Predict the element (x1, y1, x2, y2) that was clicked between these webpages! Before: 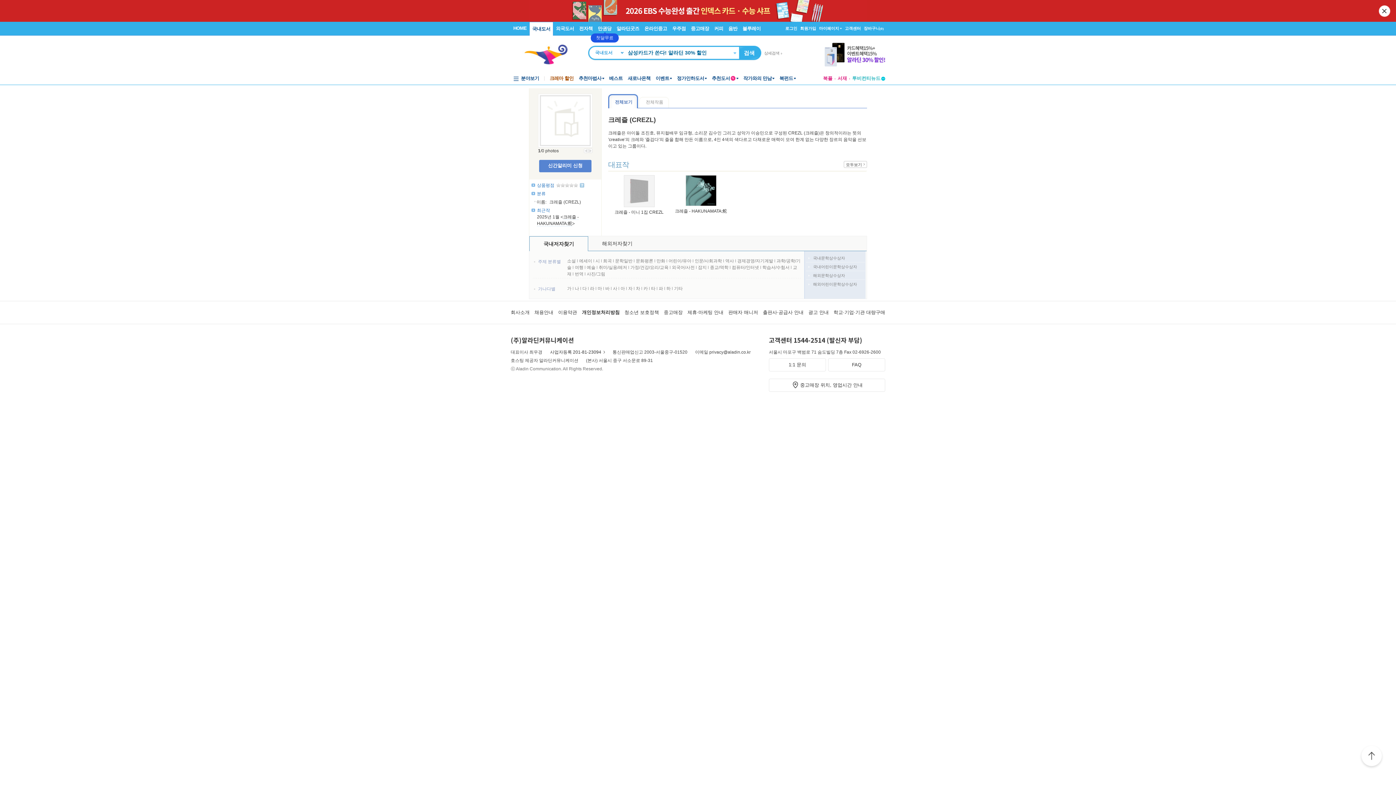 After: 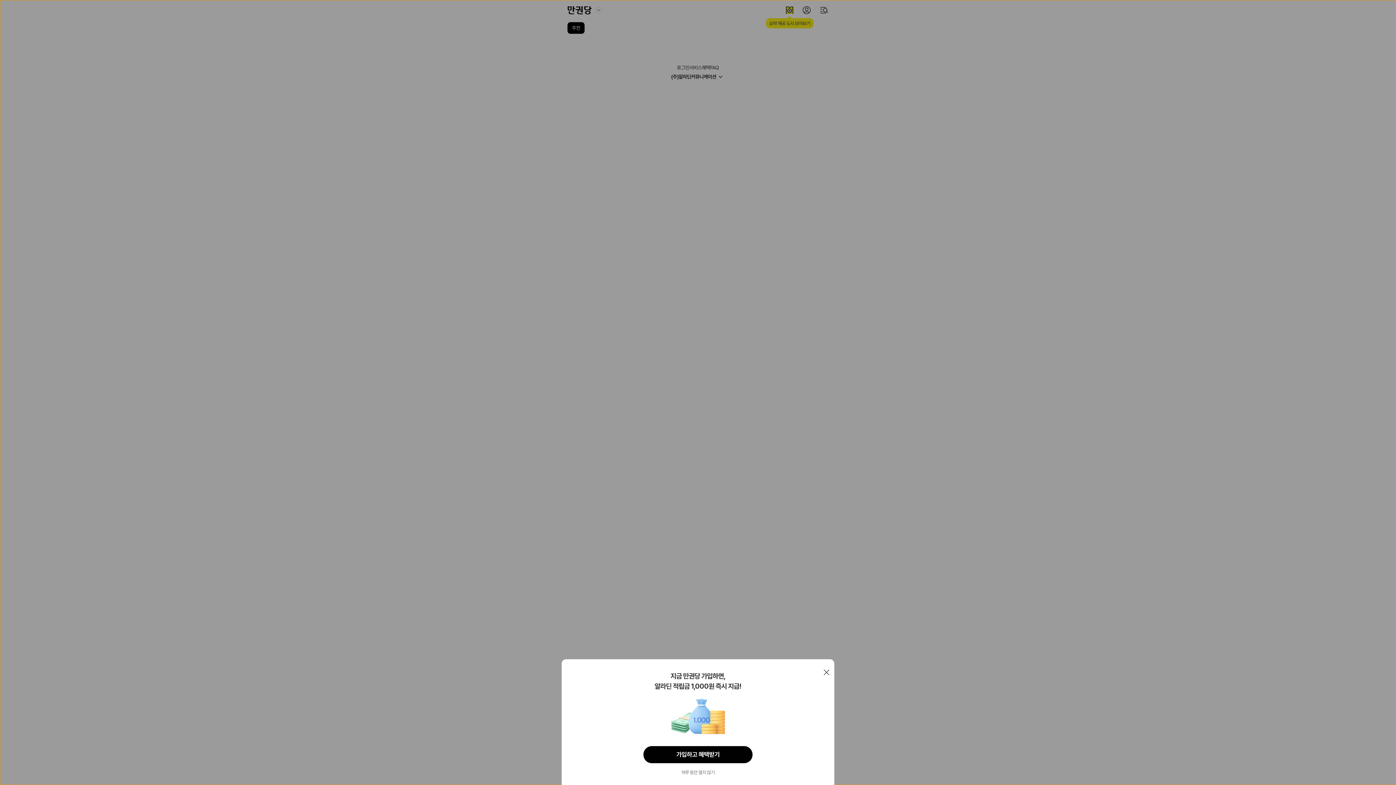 Action: bbox: (590, 33, 618, 42) label: 첫달무료
무제한독서